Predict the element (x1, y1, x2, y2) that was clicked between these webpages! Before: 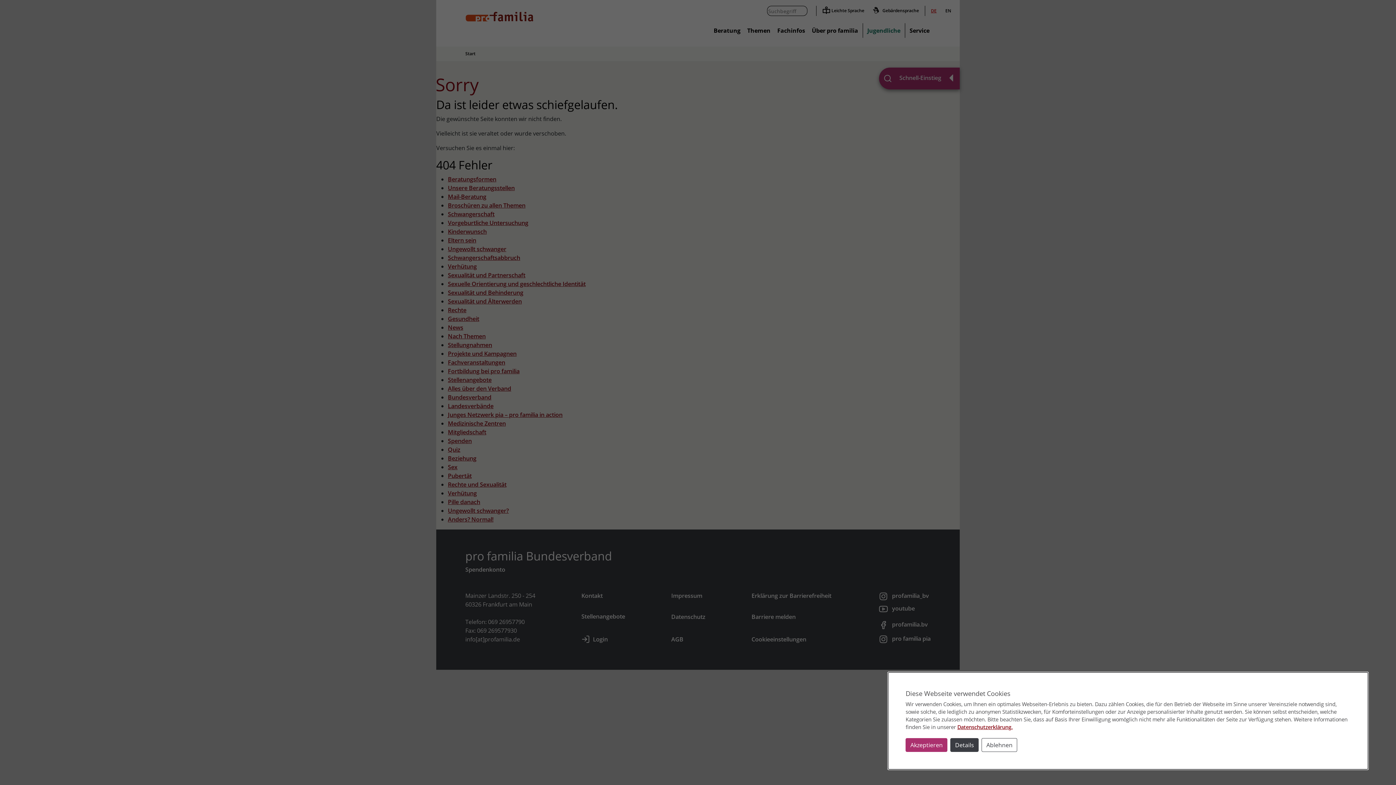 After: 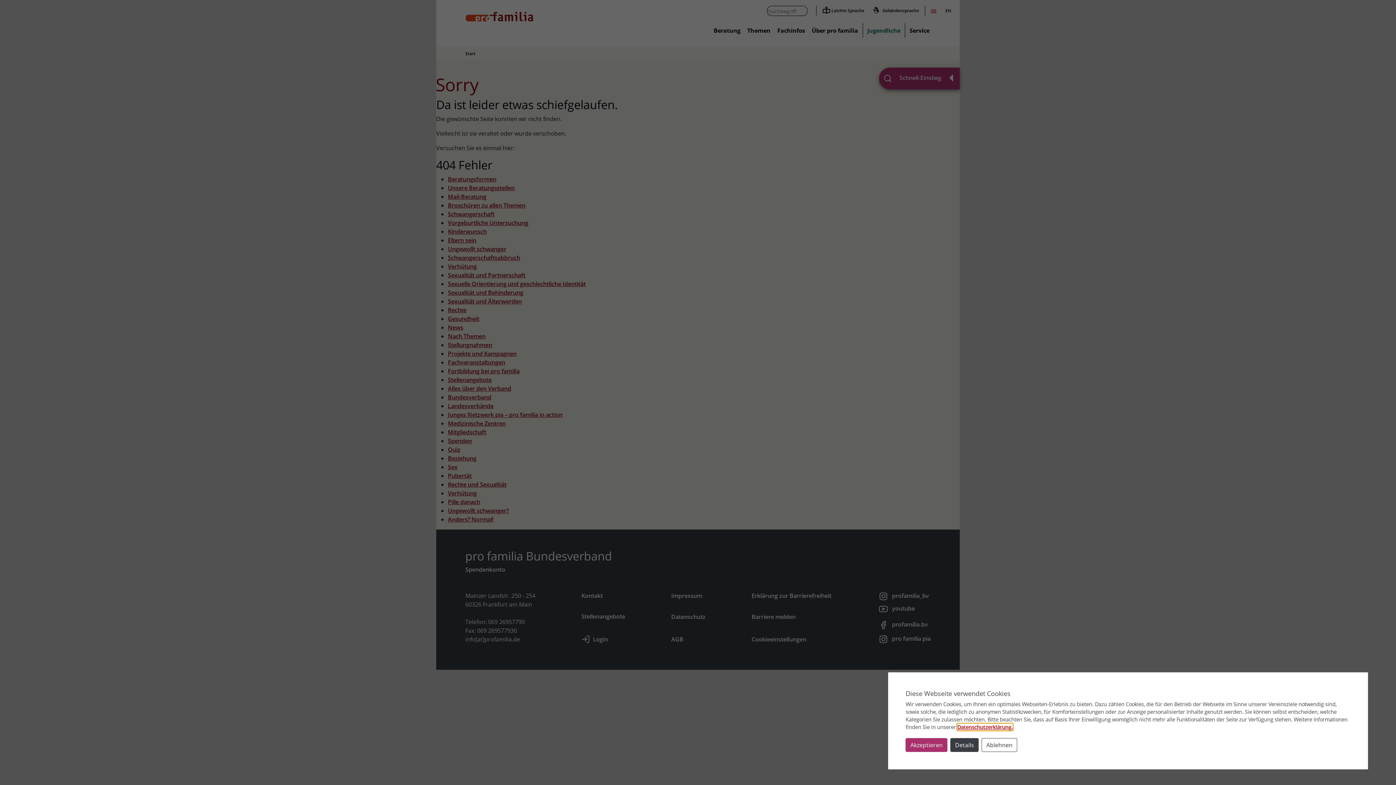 Action: bbox: (957, 723, 1012, 730) label: Datenschutzerklärung lesen